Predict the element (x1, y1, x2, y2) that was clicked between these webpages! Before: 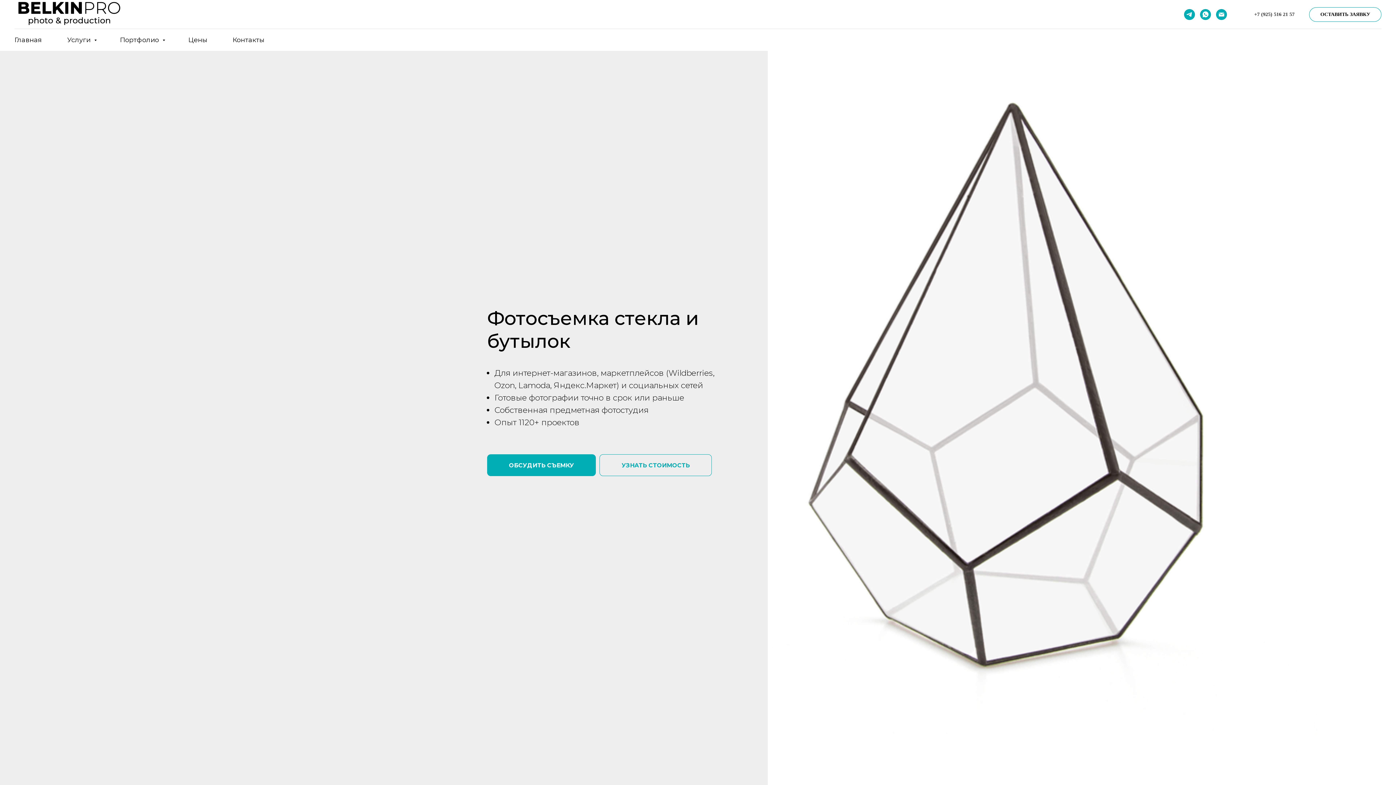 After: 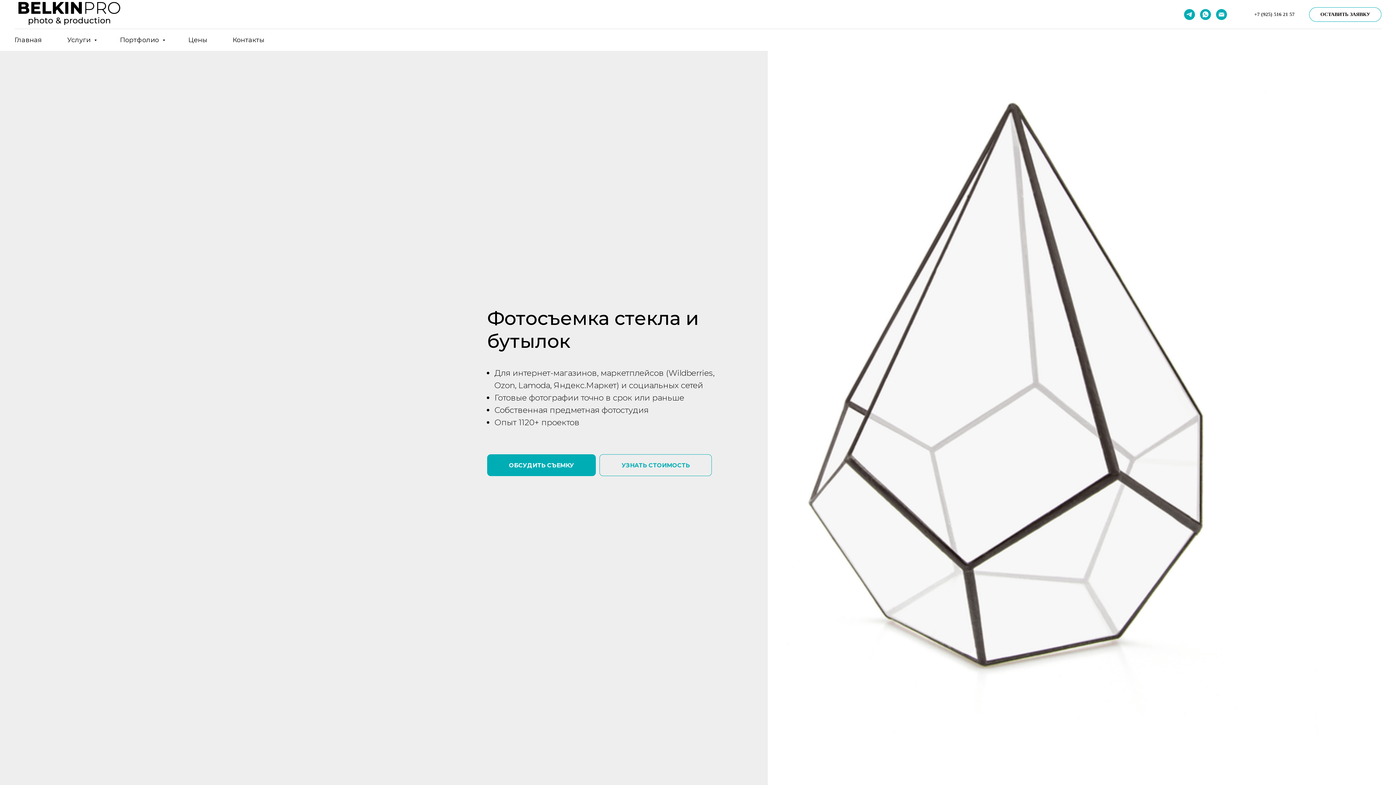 Action: label: +7 (925) 516 21 57 bbox: (1243, 7, 1305, 21)